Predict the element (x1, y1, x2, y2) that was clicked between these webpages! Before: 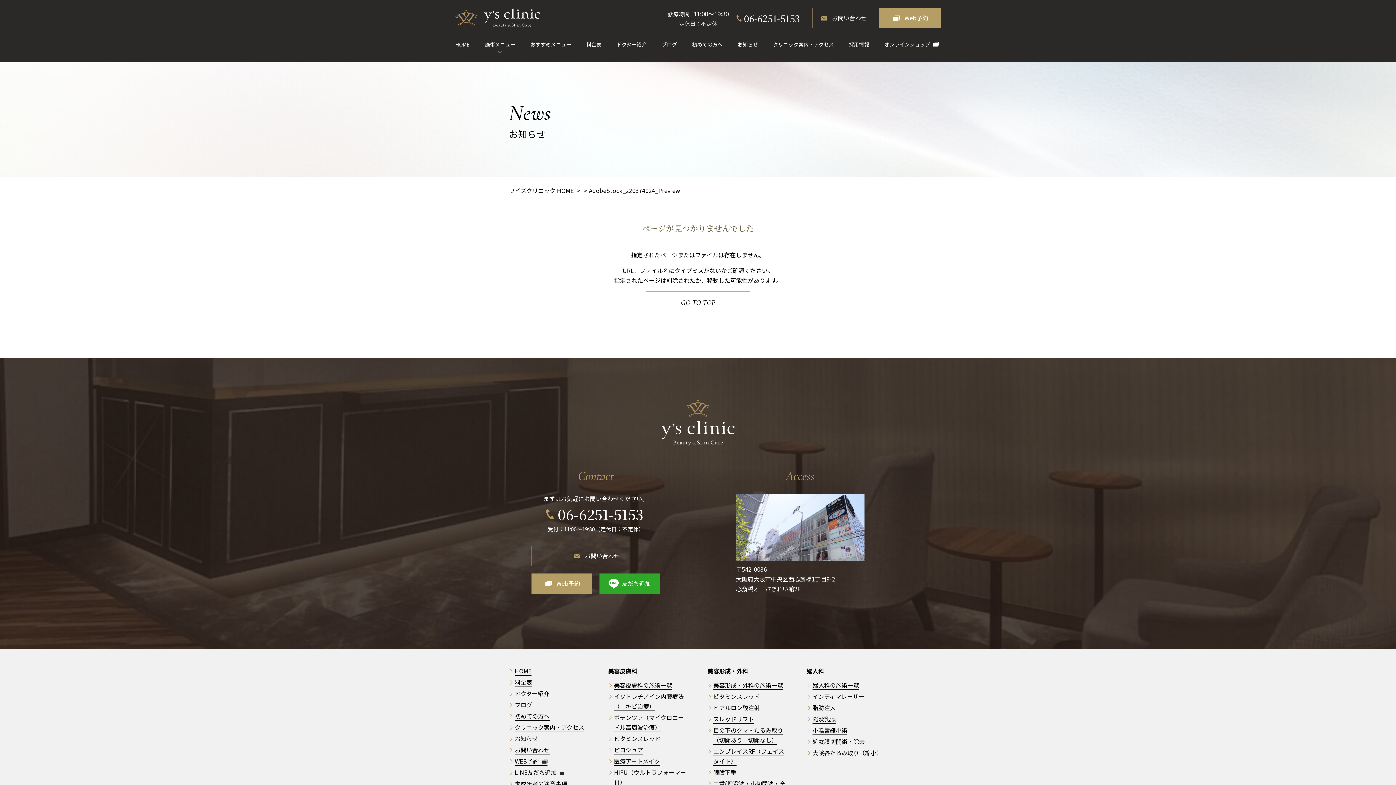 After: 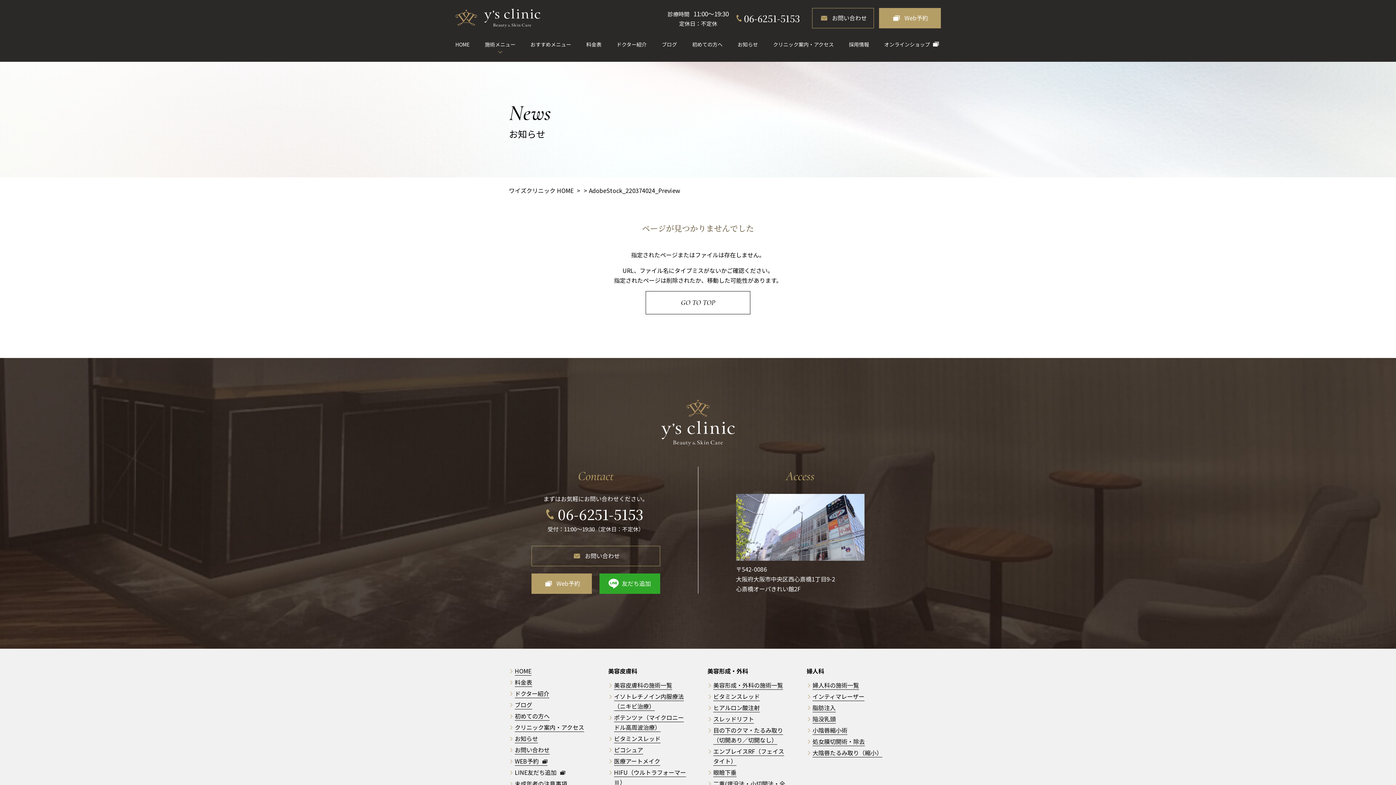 Action: bbox: (514, 768, 565, 777) label: LINE友だち追加 